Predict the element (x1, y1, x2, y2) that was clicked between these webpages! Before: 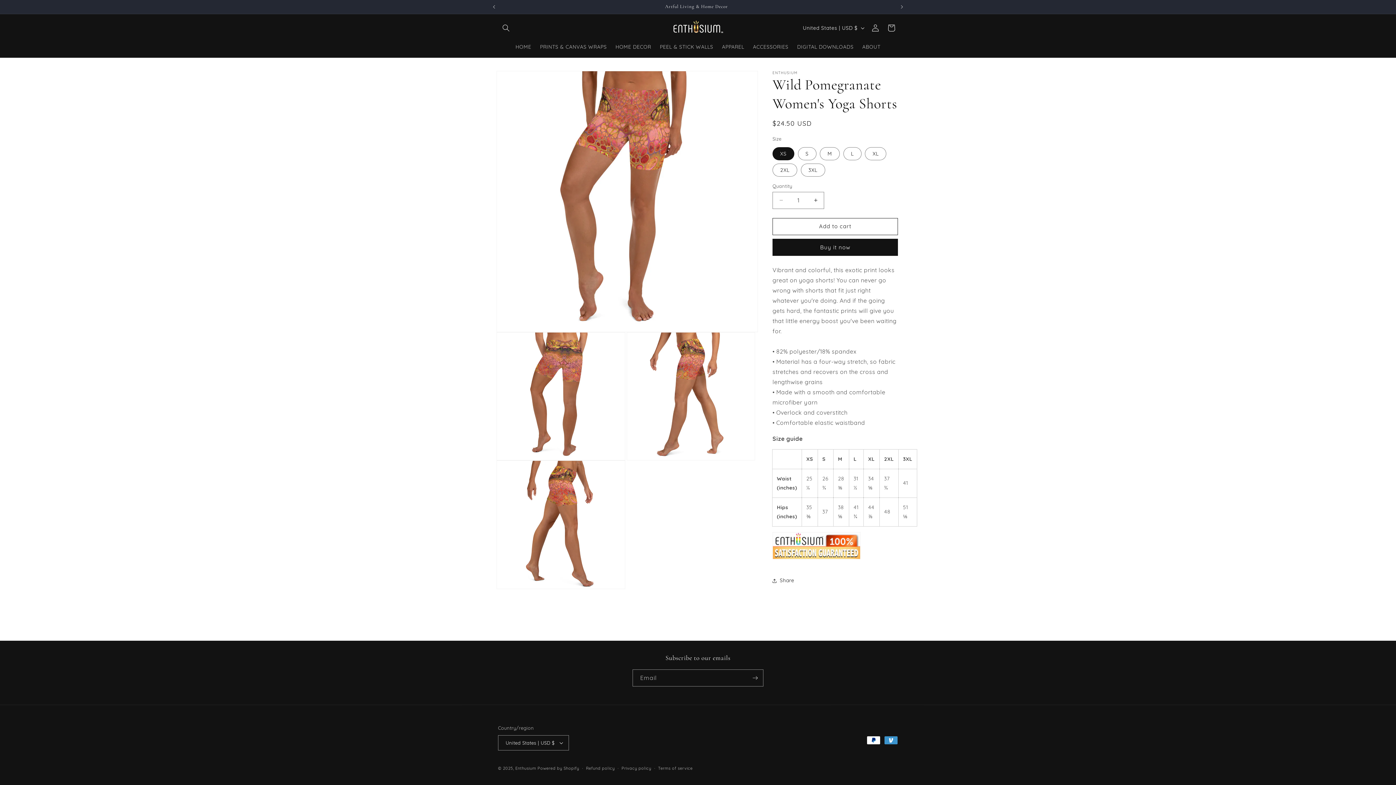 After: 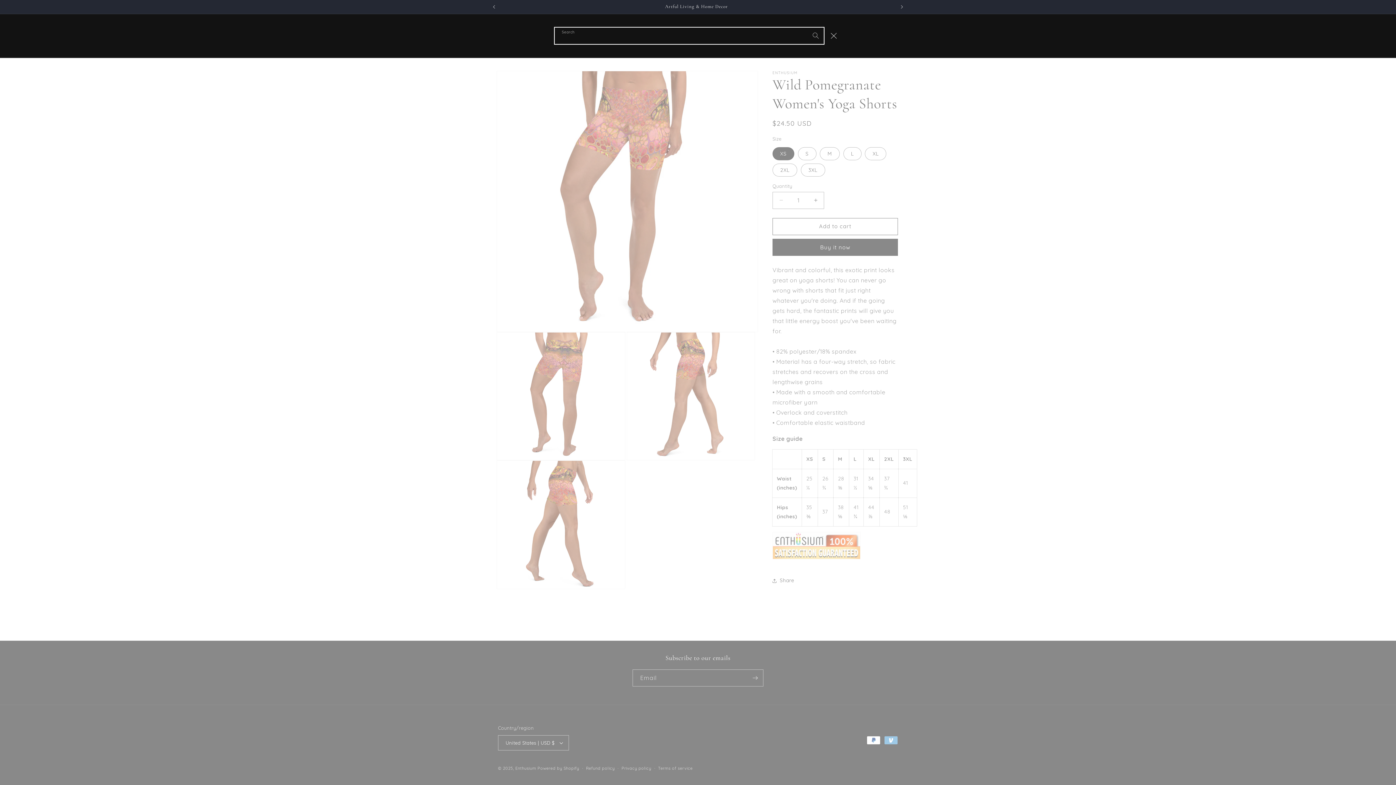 Action: bbox: (498, 20, 514, 36) label: Search